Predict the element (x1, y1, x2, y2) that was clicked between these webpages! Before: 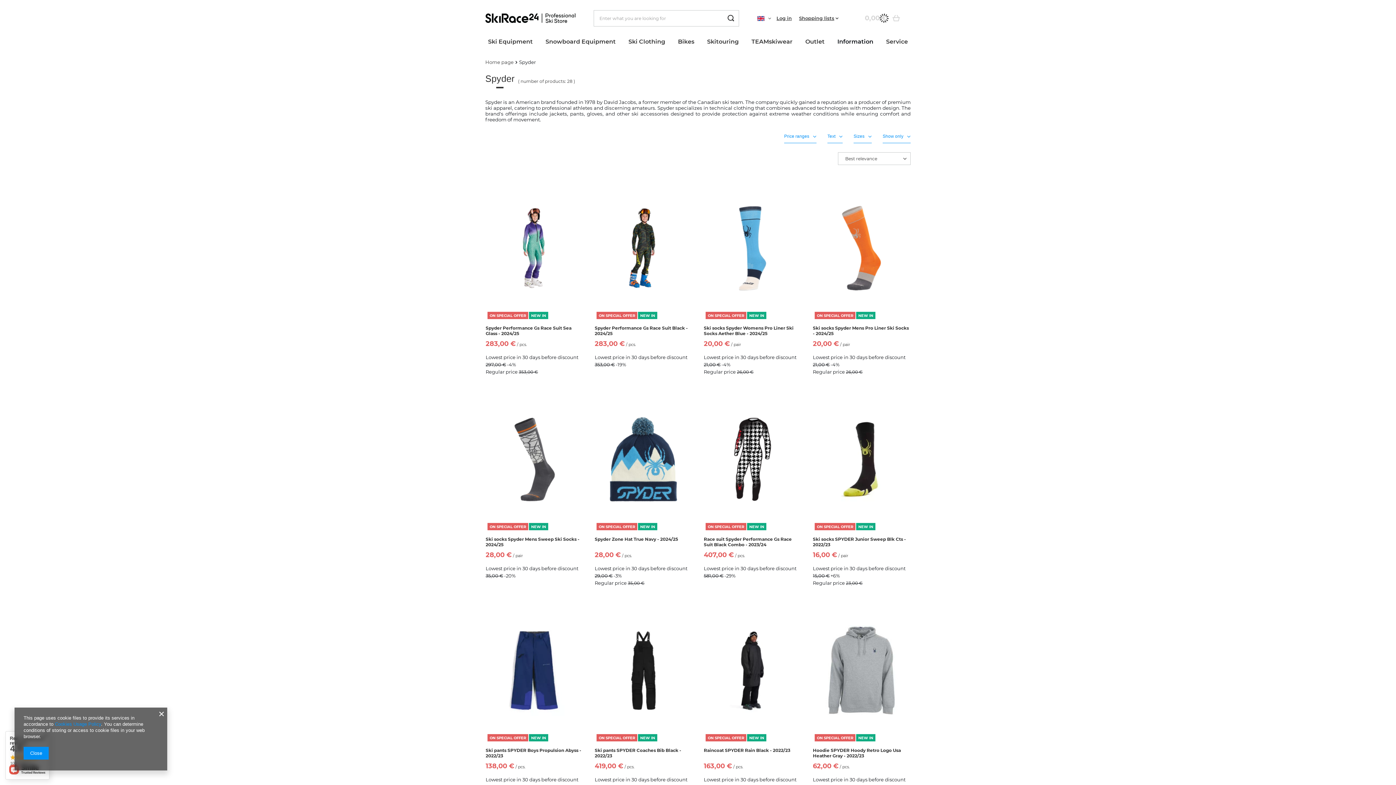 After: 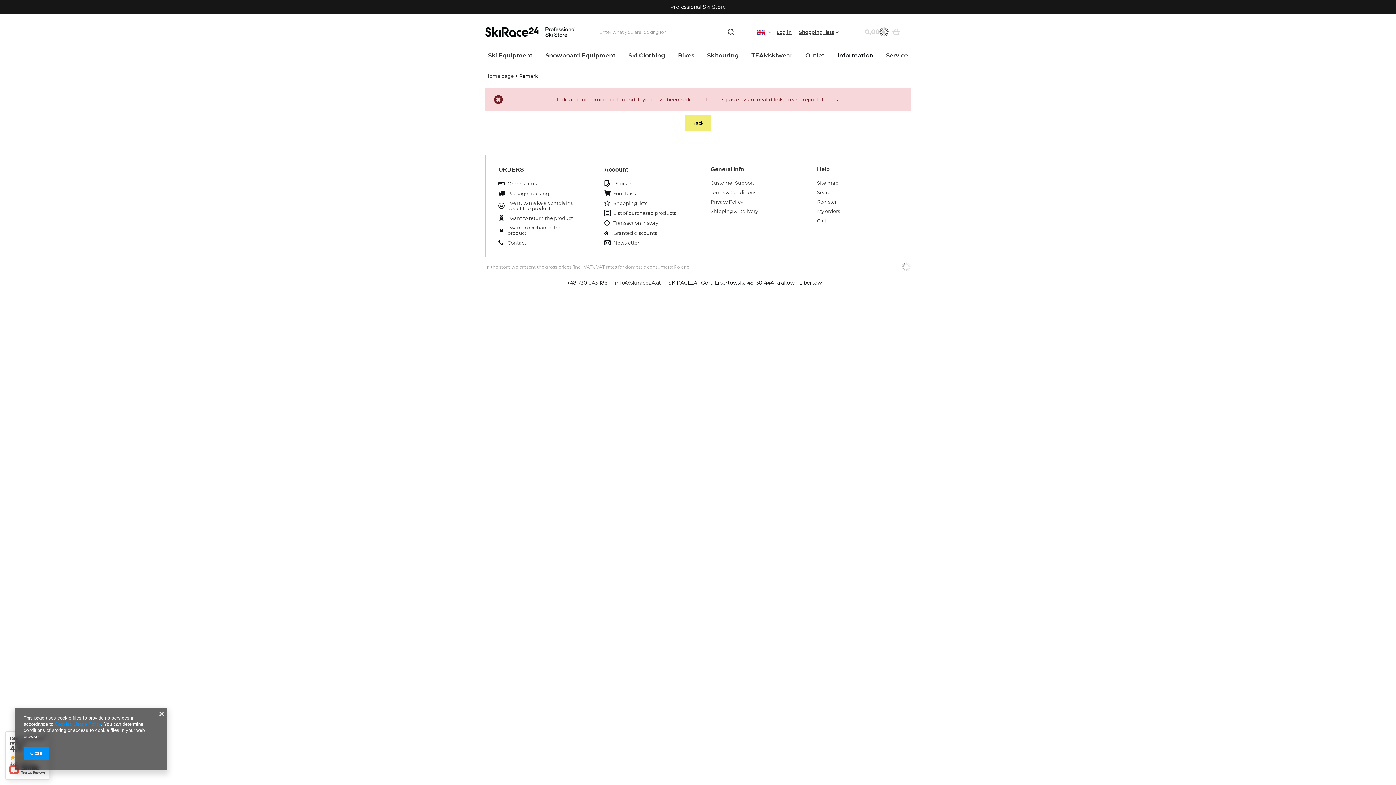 Action: label: Cookies Usage Policy bbox: (54, 721, 101, 727)